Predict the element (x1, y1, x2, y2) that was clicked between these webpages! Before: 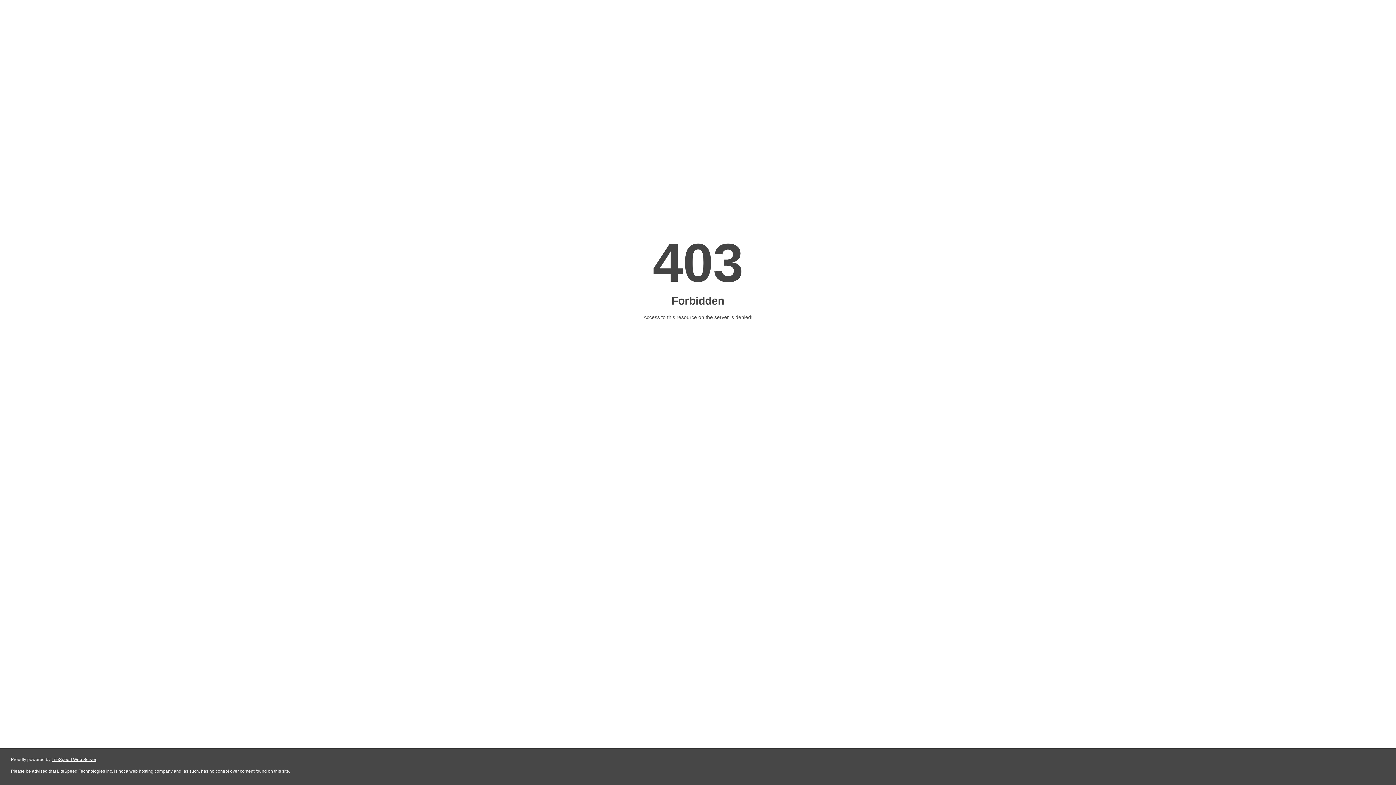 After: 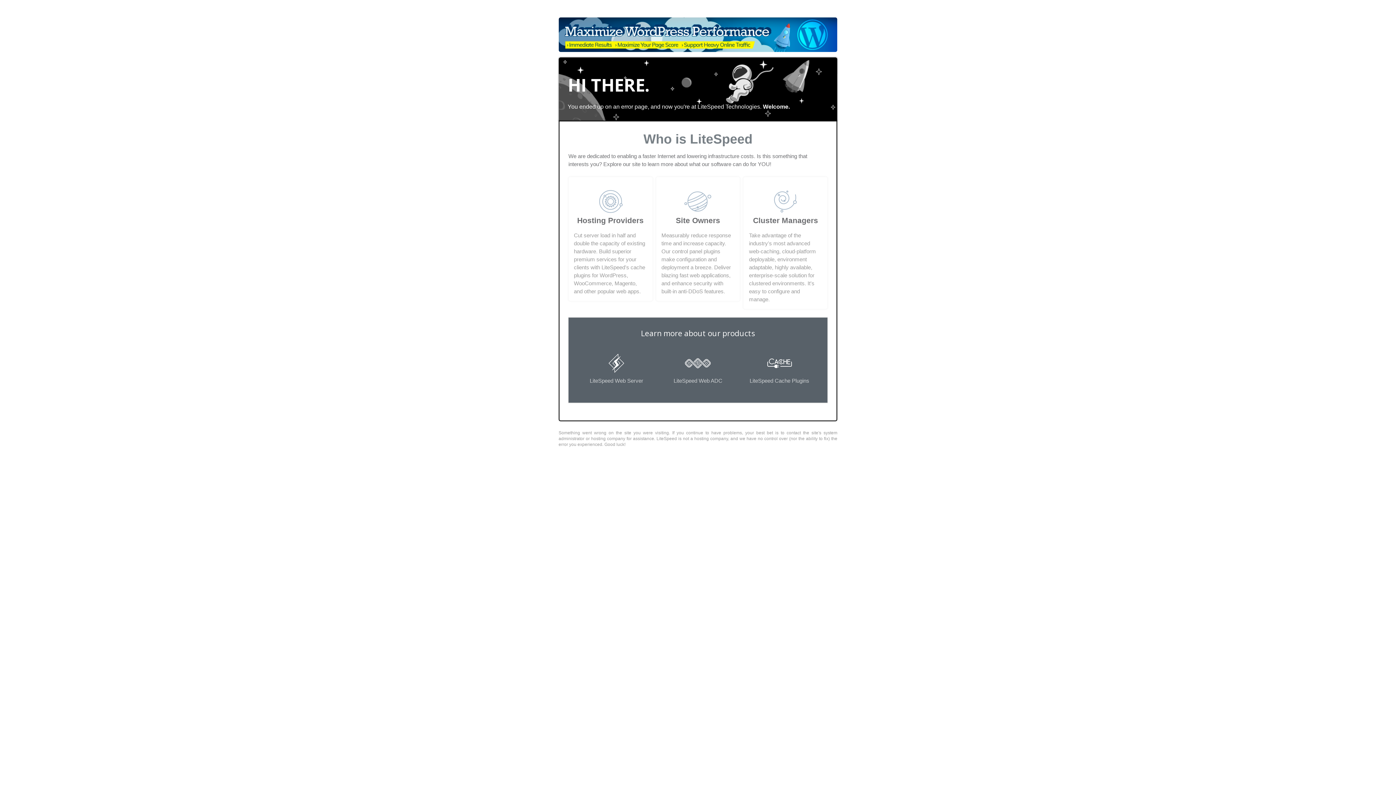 Action: bbox: (51, 757, 96, 762) label: LiteSpeed Web Server